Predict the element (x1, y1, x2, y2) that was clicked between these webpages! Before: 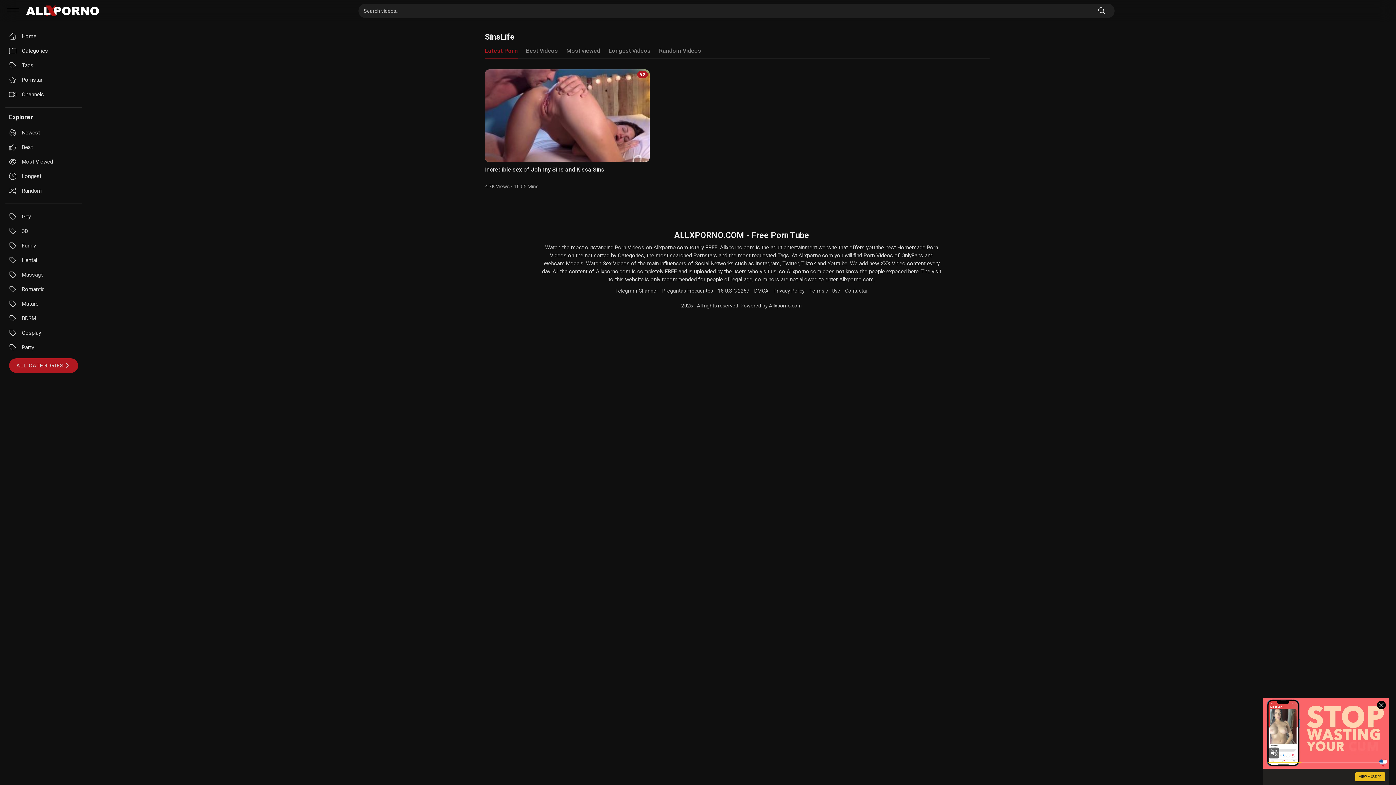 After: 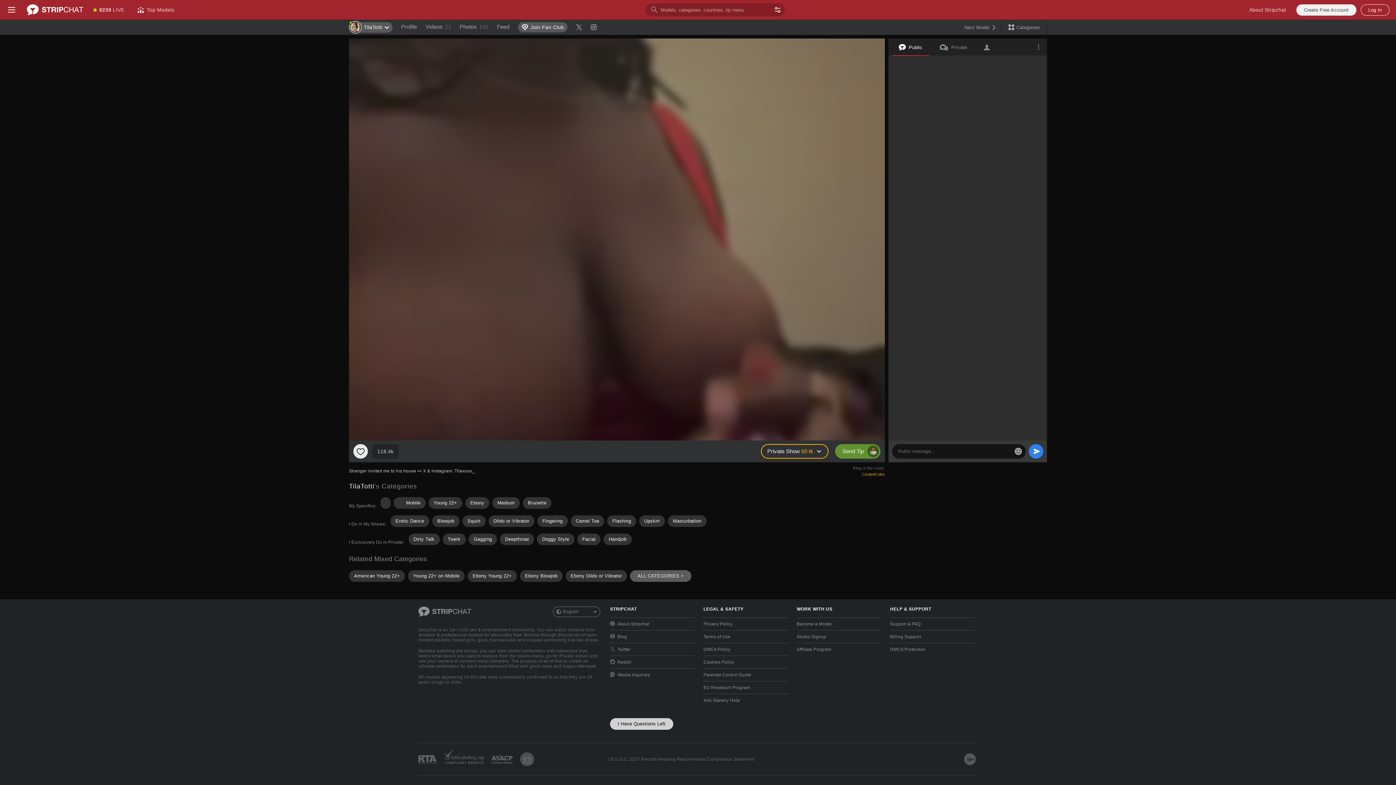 Action: bbox: (1374, 3, 1389, 18) label: Telegram Channel